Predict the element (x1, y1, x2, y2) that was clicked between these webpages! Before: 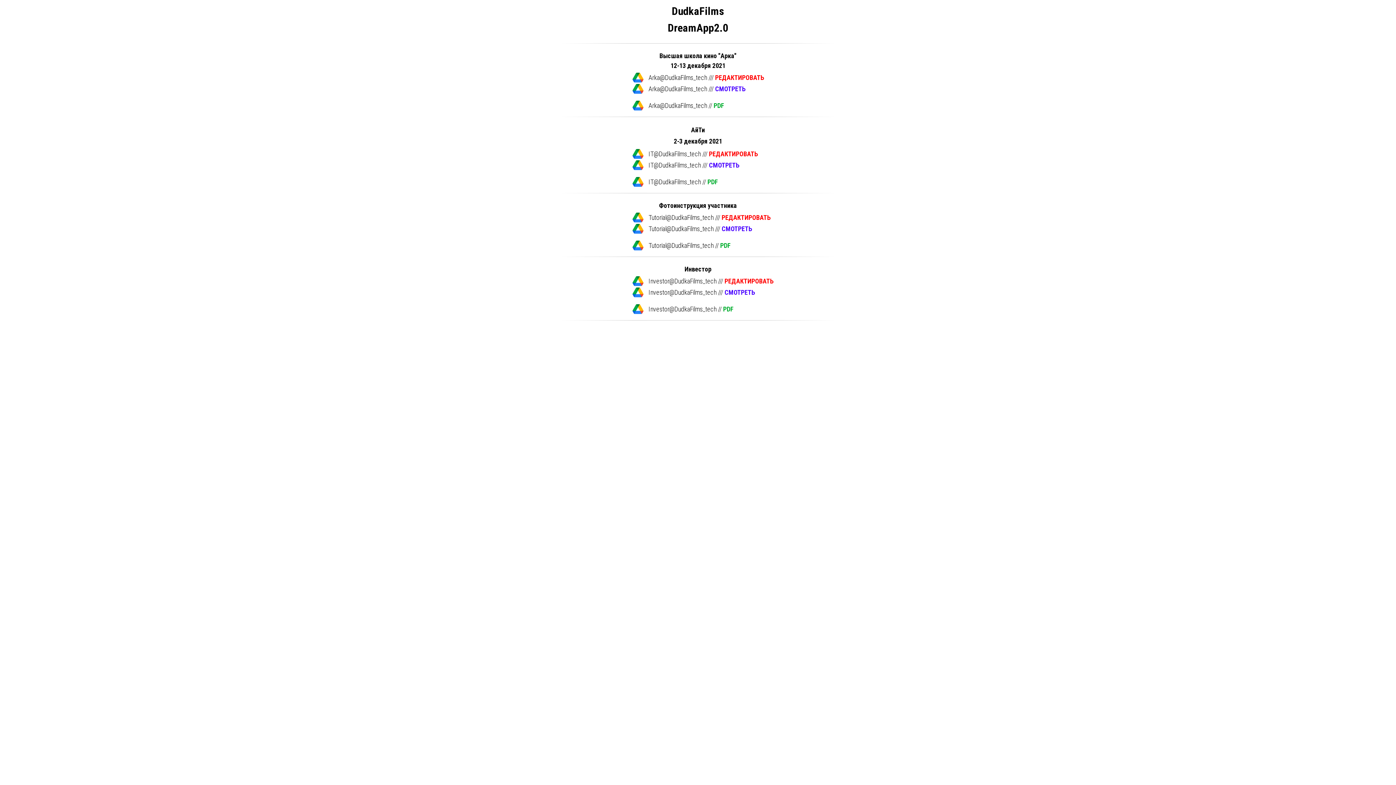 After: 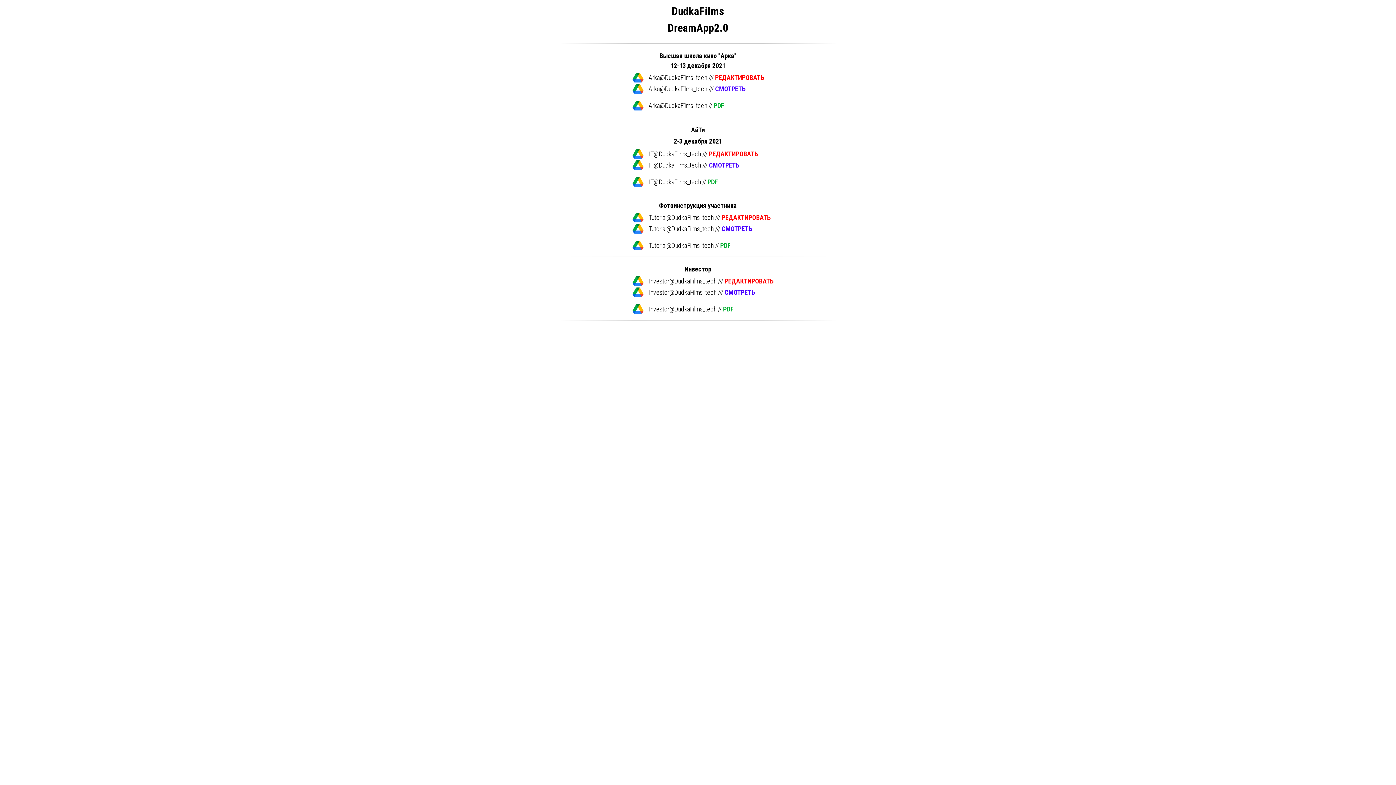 Action: label: 	
IT@DudkaFilms_tech /// РЕДАКТИРОВАТЬ bbox: (632, 149, 763, 158)